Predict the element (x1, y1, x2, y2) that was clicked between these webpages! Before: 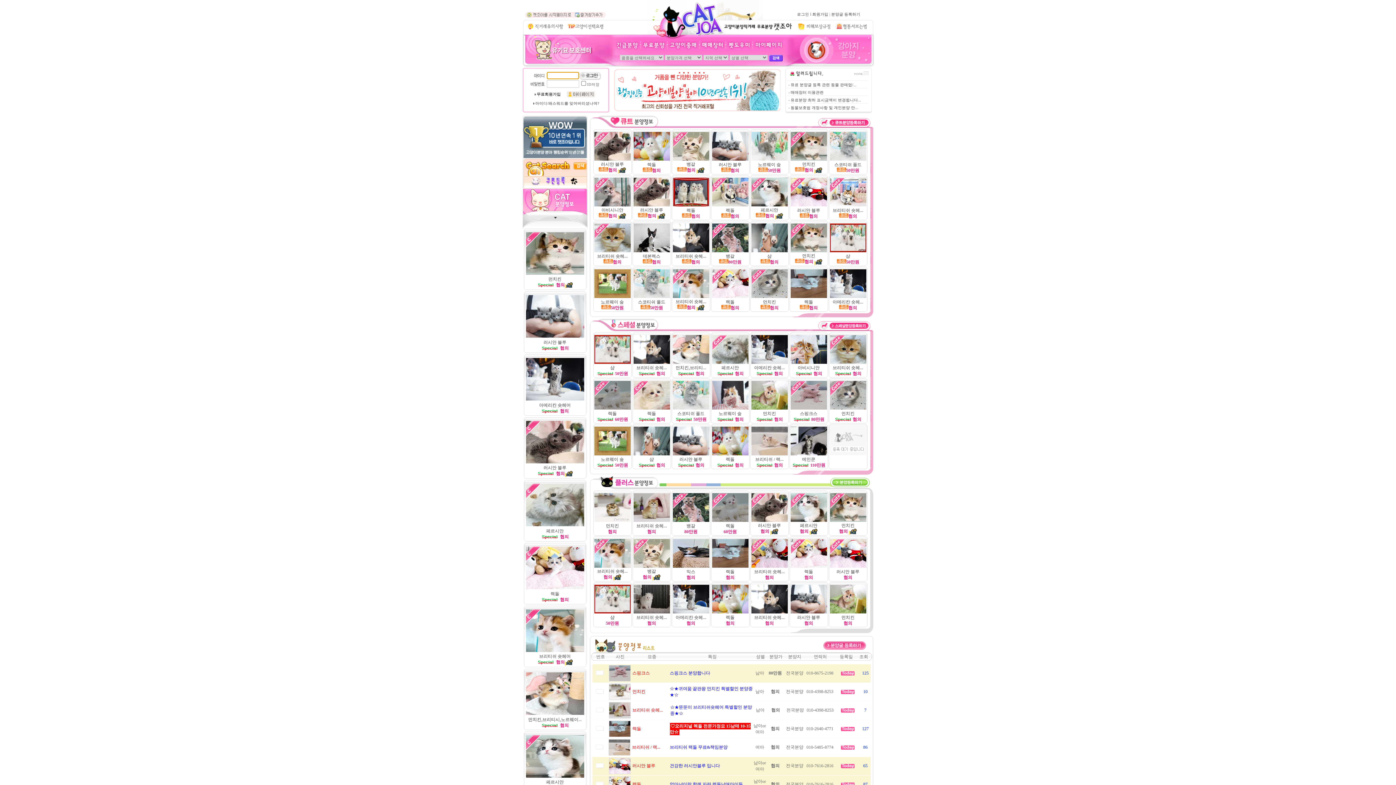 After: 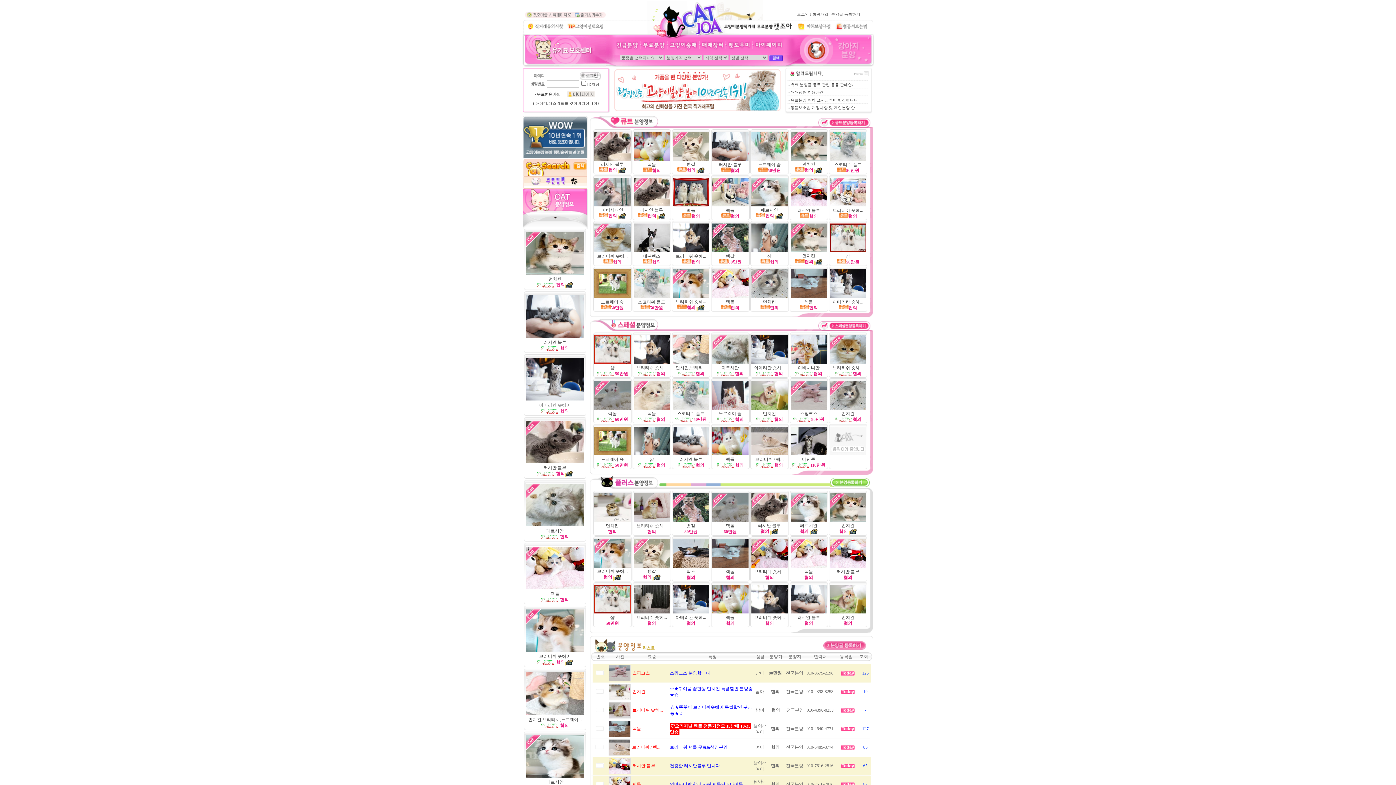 Action: bbox: (539, 402, 570, 408) label: 아메리칸 숏헤어